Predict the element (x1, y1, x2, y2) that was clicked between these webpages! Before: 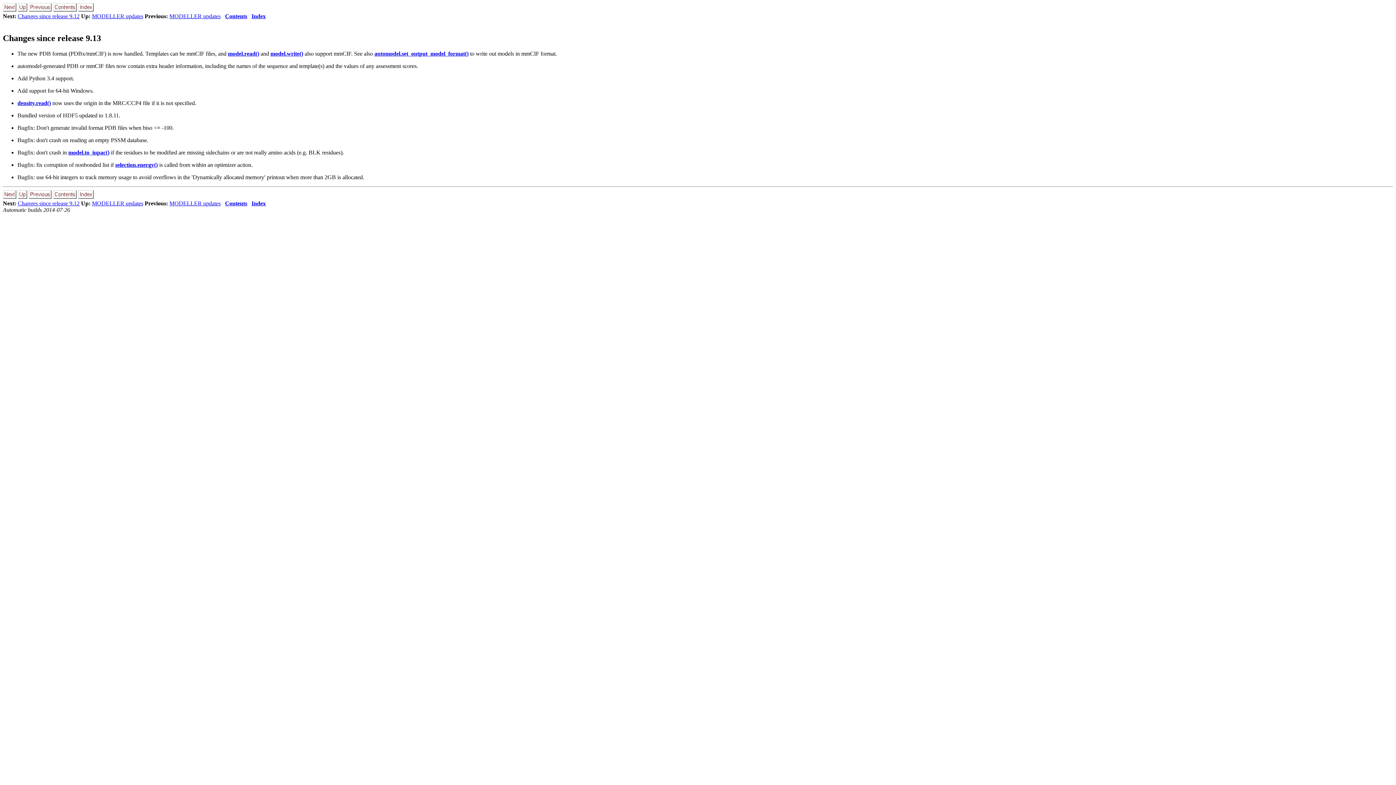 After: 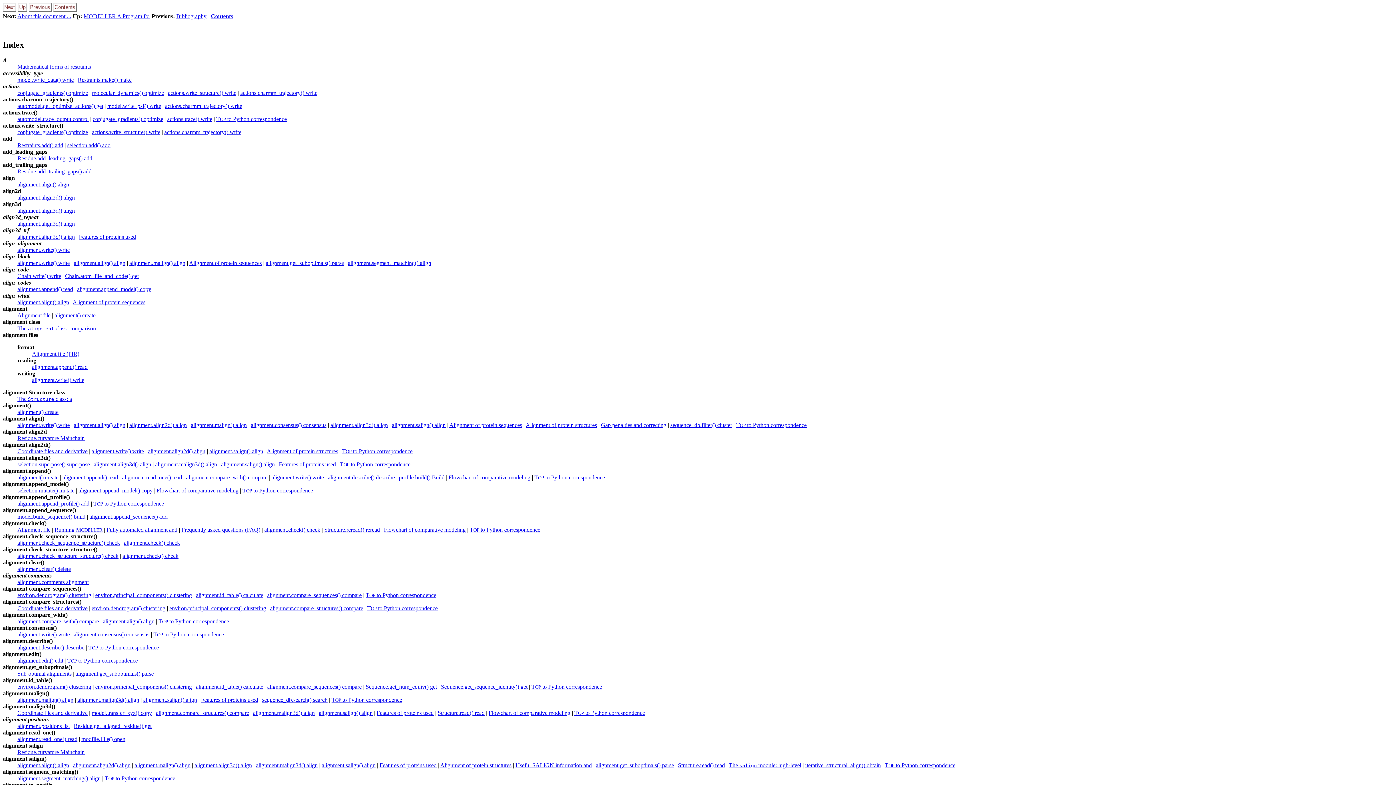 Action: label: Index bbox: (251, 13, 265, 19)